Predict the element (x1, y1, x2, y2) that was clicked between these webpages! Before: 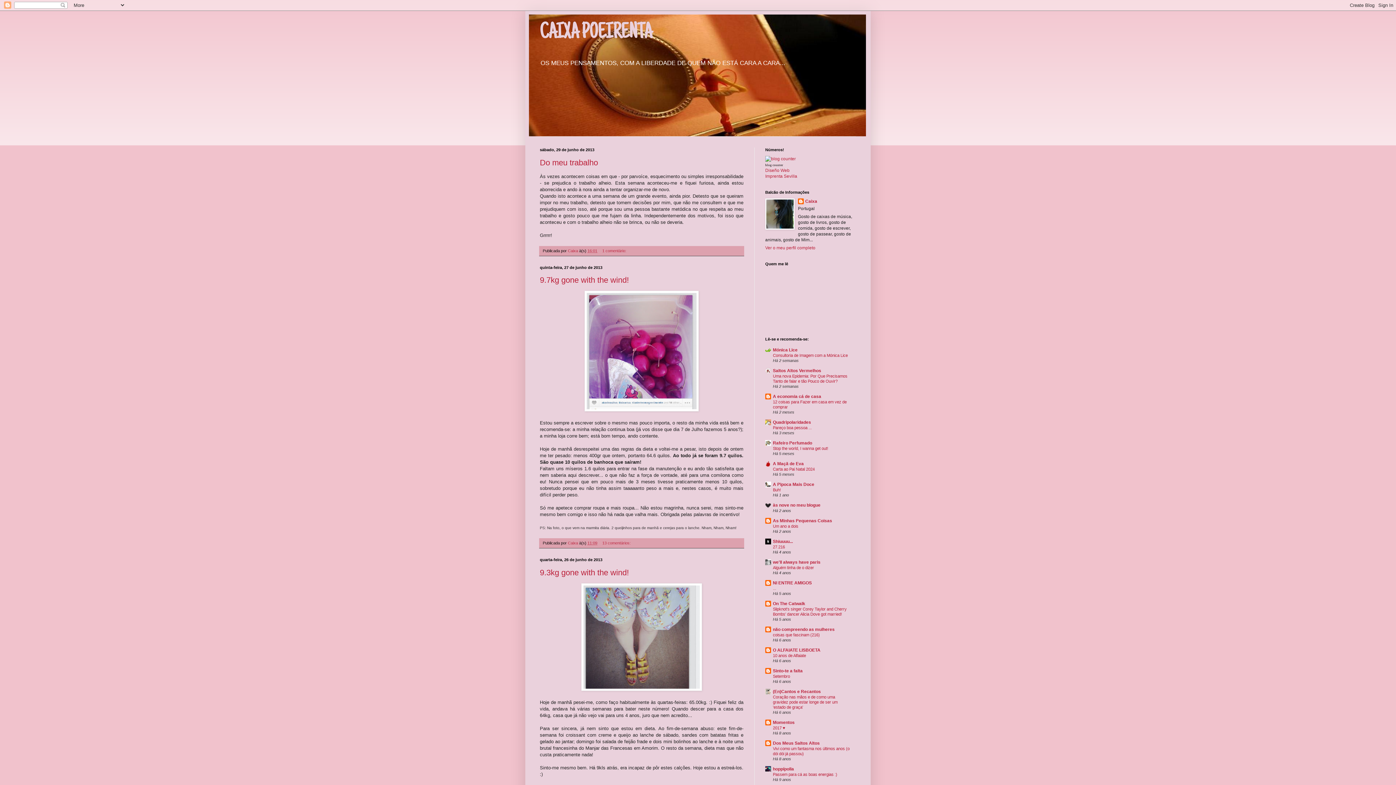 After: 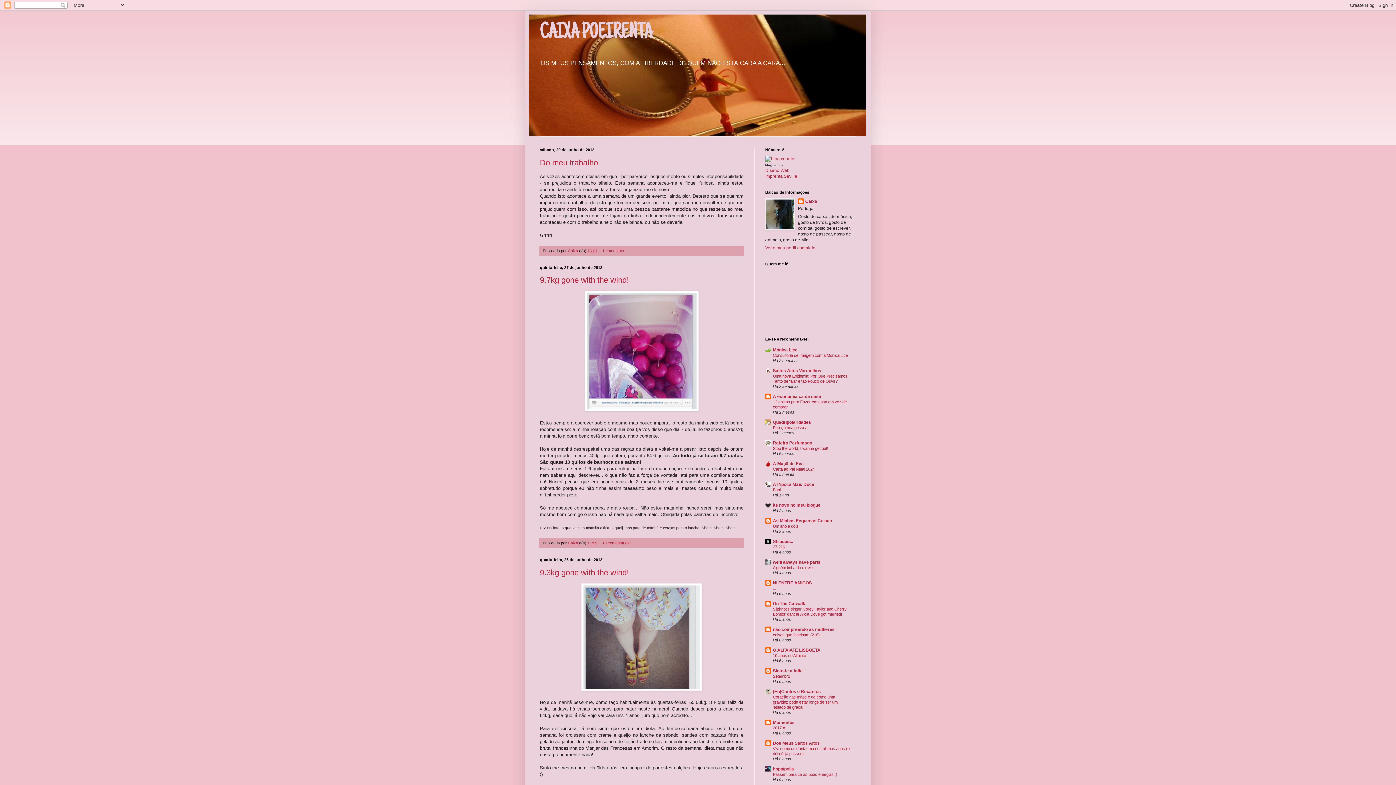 Action: label: blog counter bbox: (765, 163, 783, 166)